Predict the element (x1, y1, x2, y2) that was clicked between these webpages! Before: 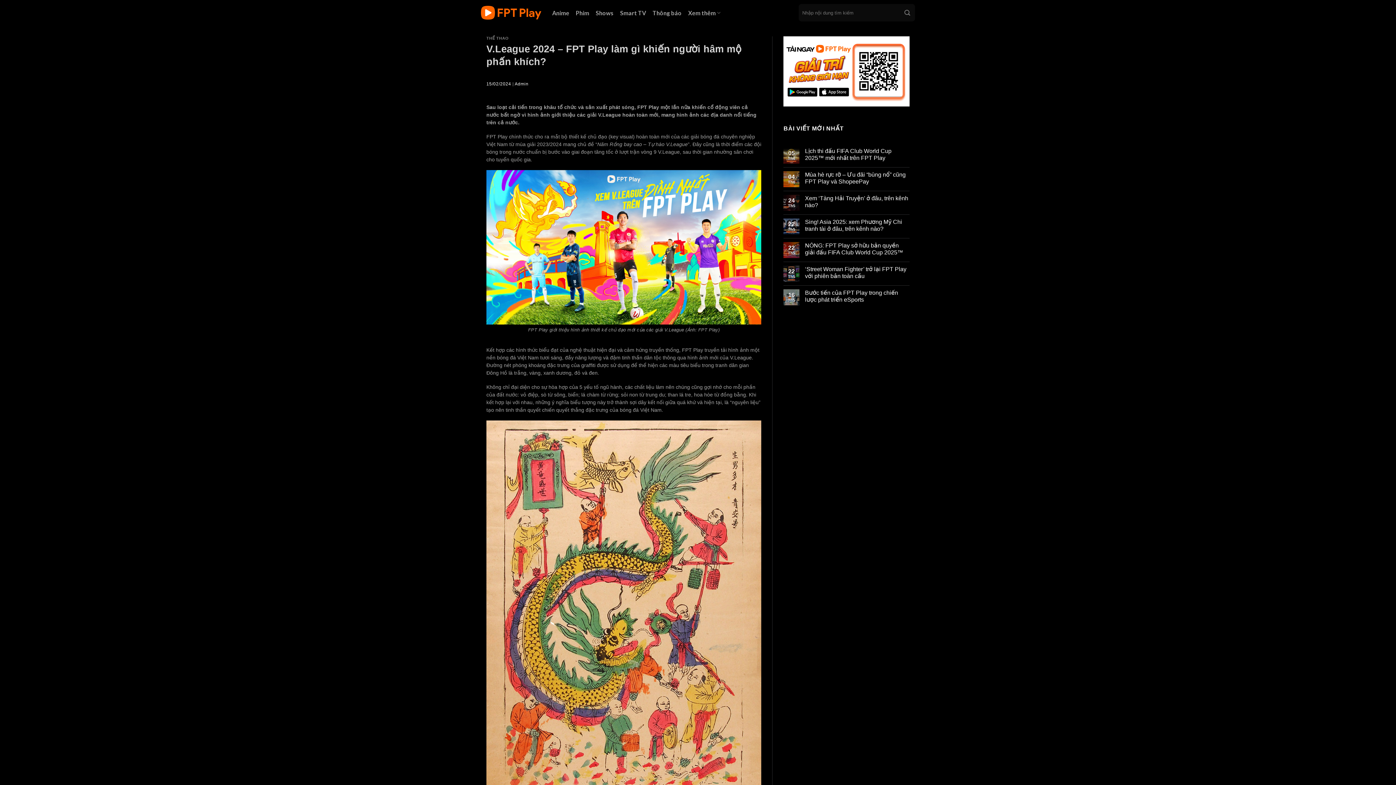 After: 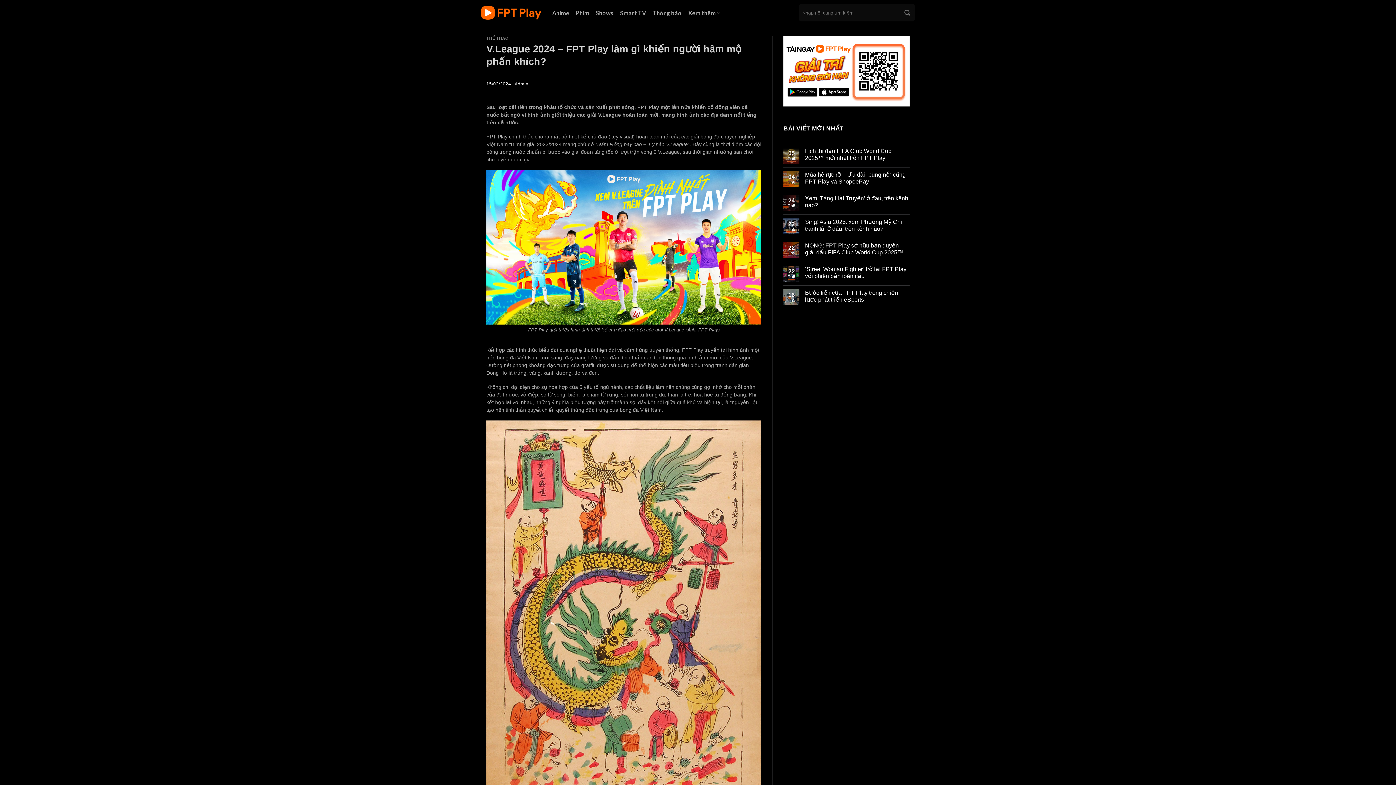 Action: label: 15/02/2024 bbox: (486, 81, 511, 86)